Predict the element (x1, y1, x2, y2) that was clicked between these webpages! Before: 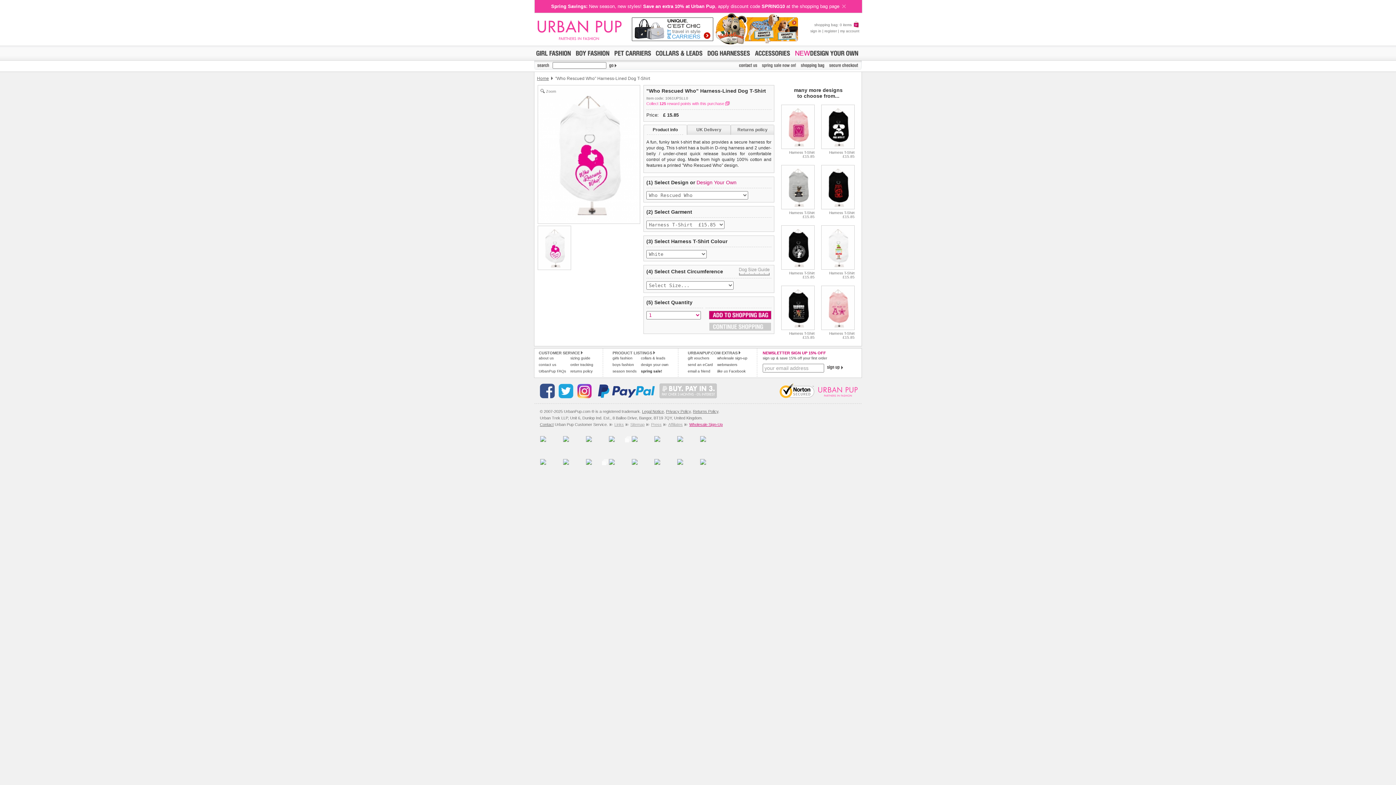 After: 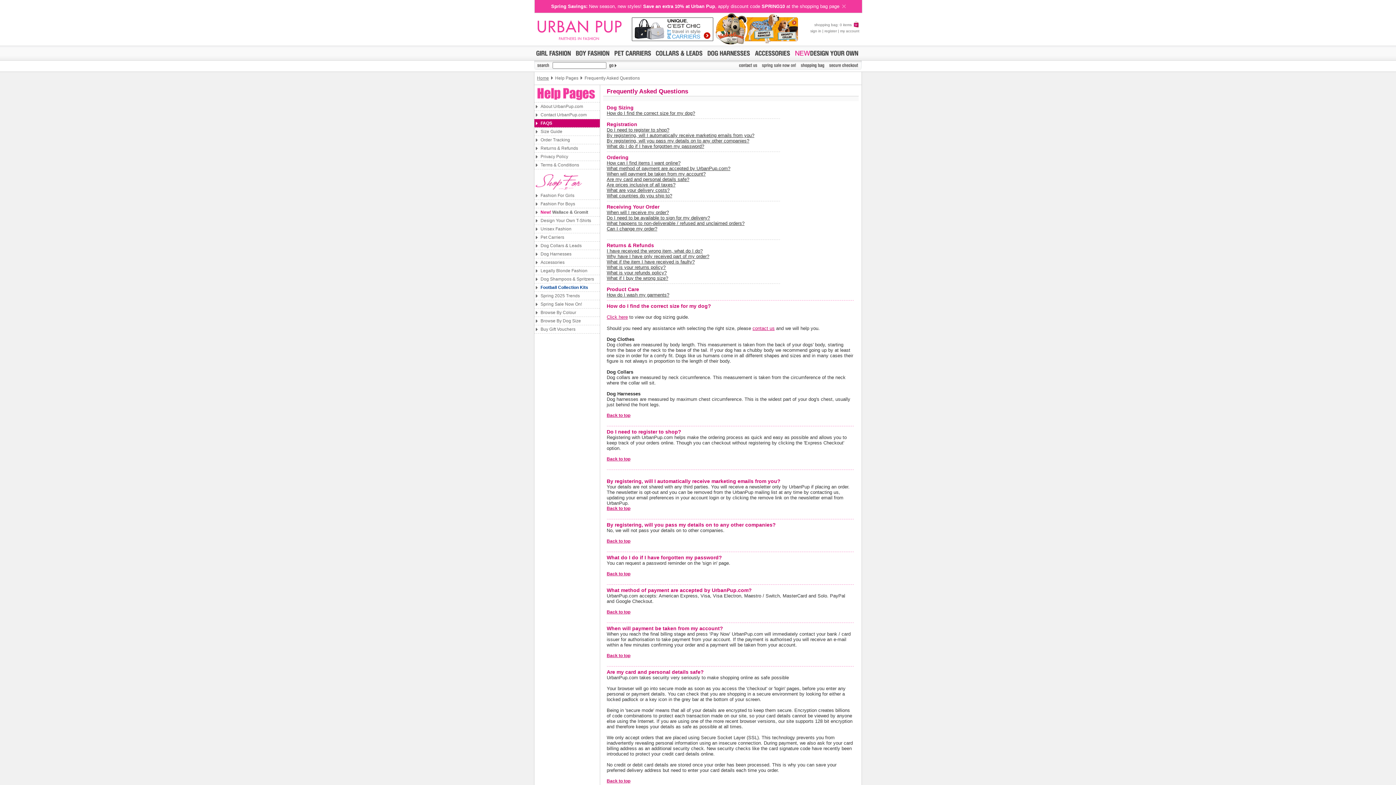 Action: bbox: (538, 369, 566, 373) label: UrbanPup FAQs